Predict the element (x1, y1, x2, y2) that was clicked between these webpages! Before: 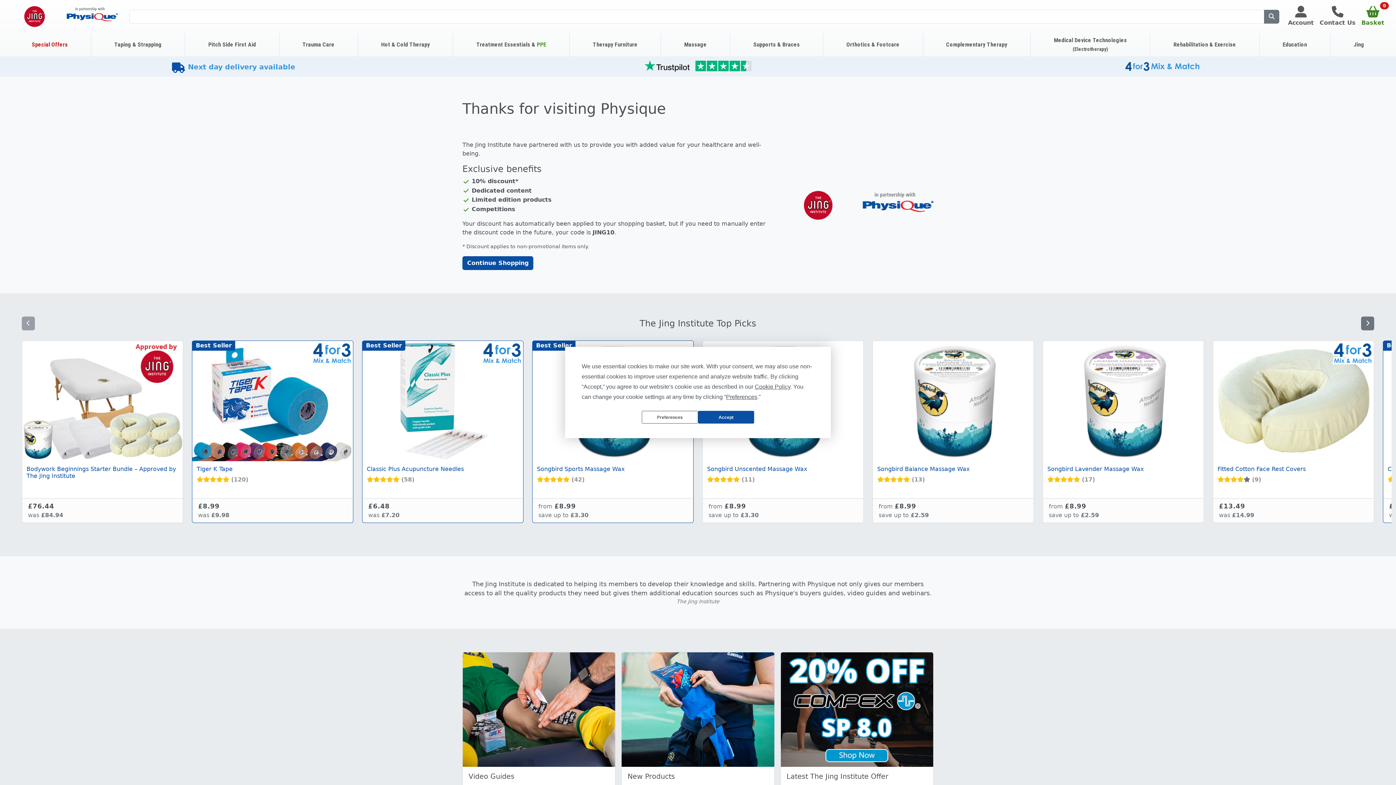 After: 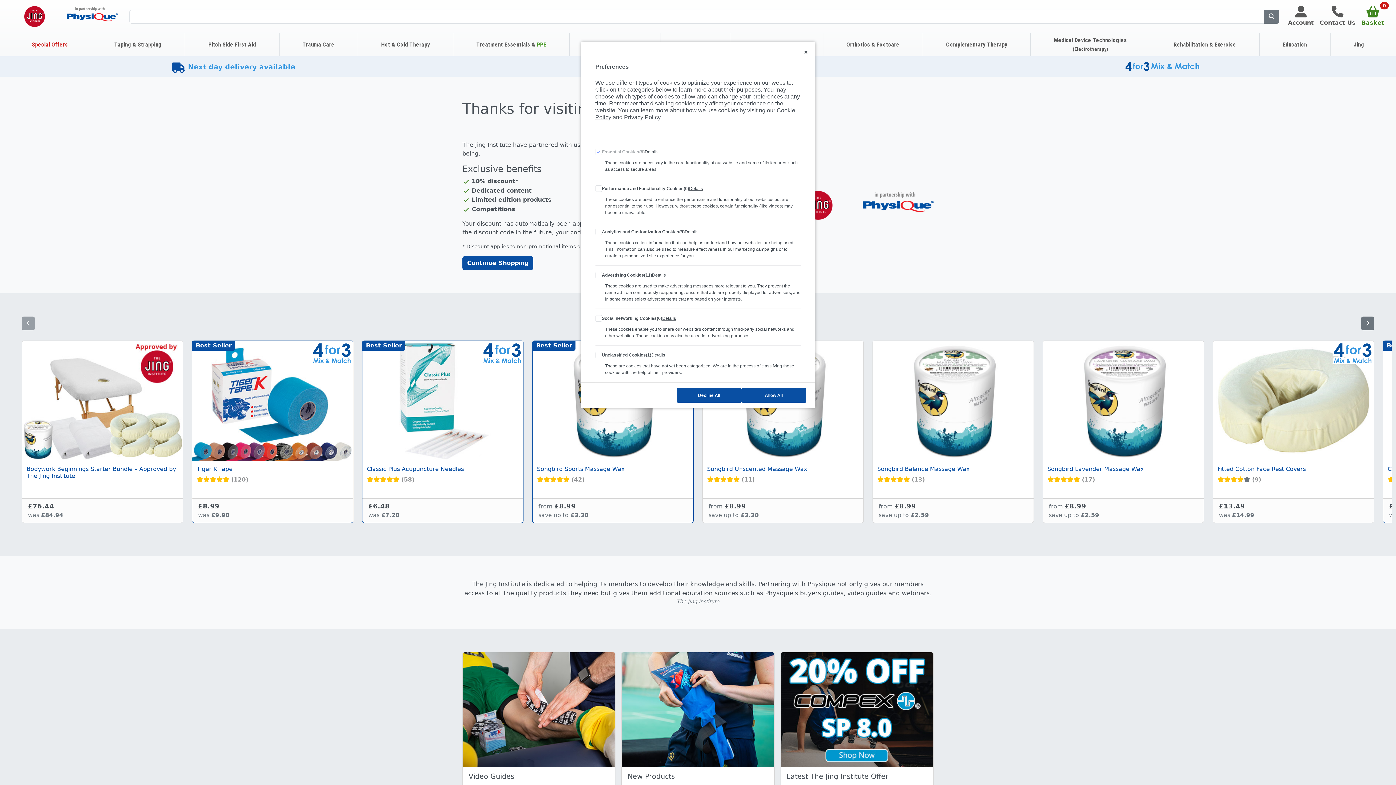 Action: label: Preferences bbox: (726, 394, 757, 400)